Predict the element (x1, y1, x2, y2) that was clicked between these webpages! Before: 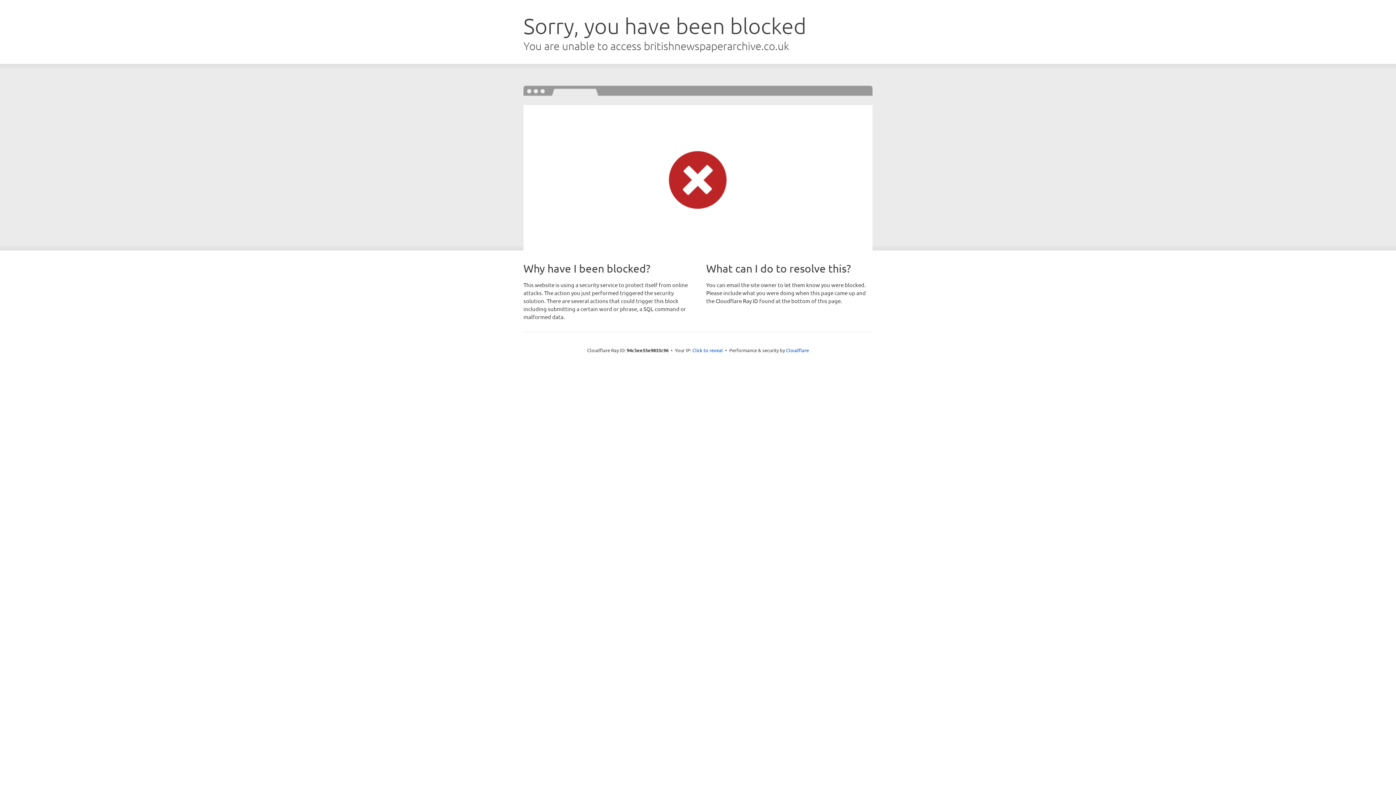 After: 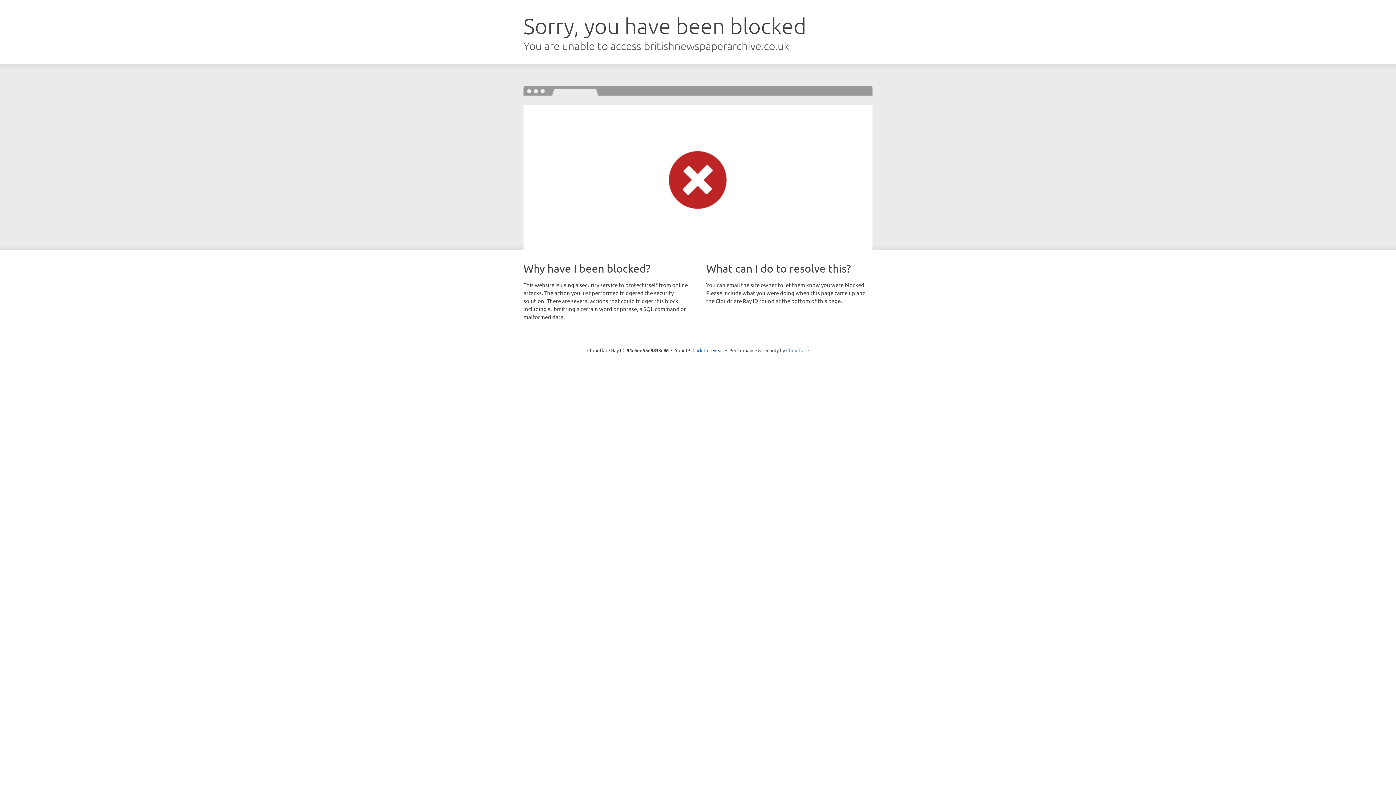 Action: bbox: (786, 347, 809, 353) label: Cloudflare